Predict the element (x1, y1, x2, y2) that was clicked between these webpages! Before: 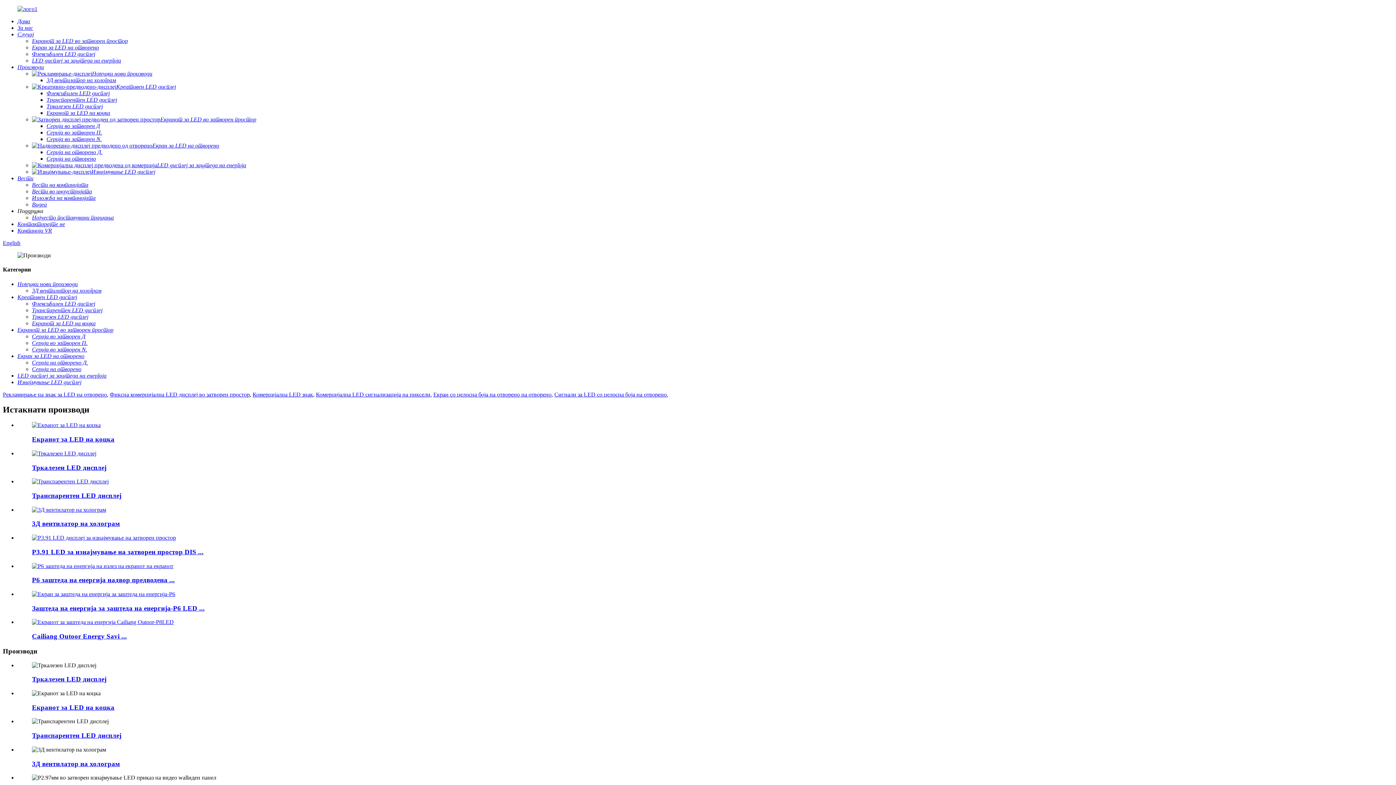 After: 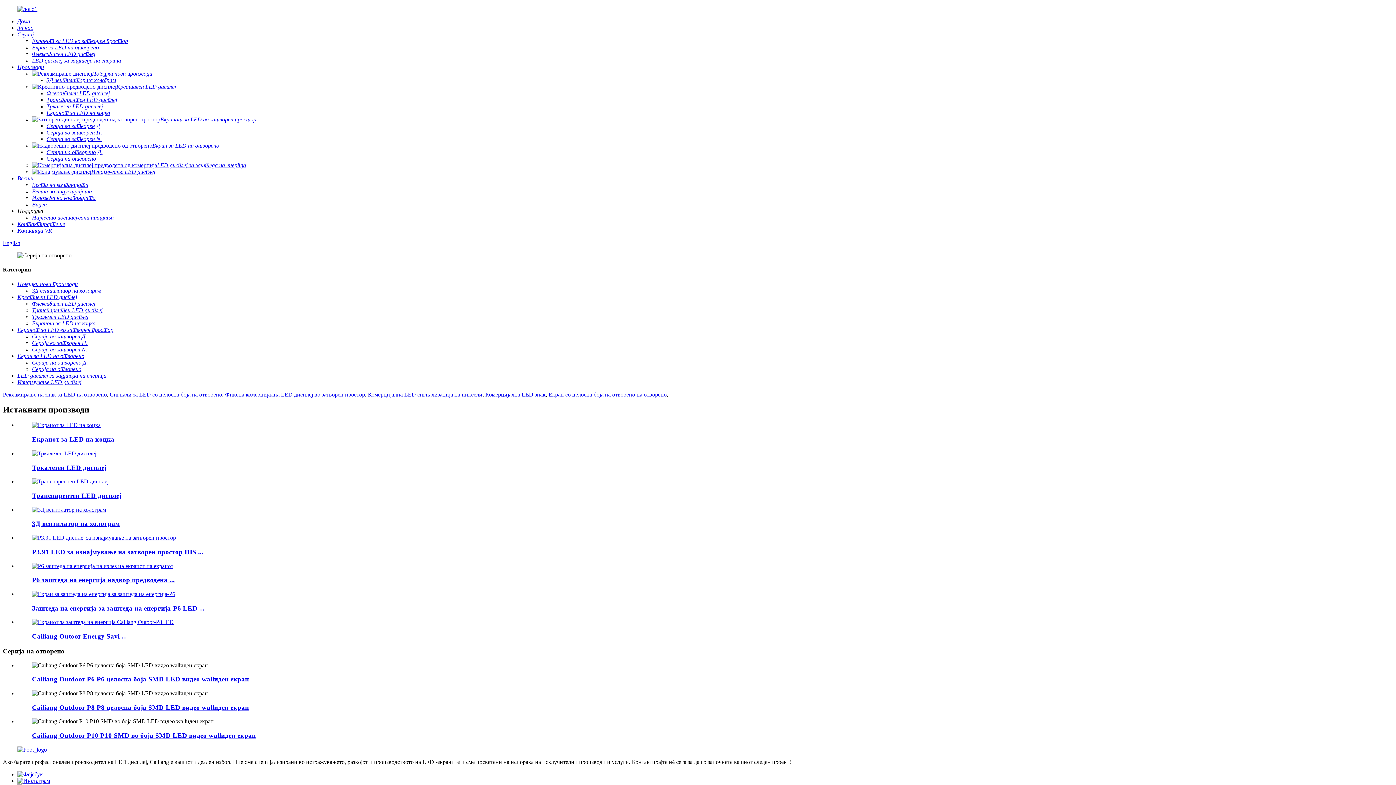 Action: label: Серија на отворено bbox: (46, 155, 96, 161)